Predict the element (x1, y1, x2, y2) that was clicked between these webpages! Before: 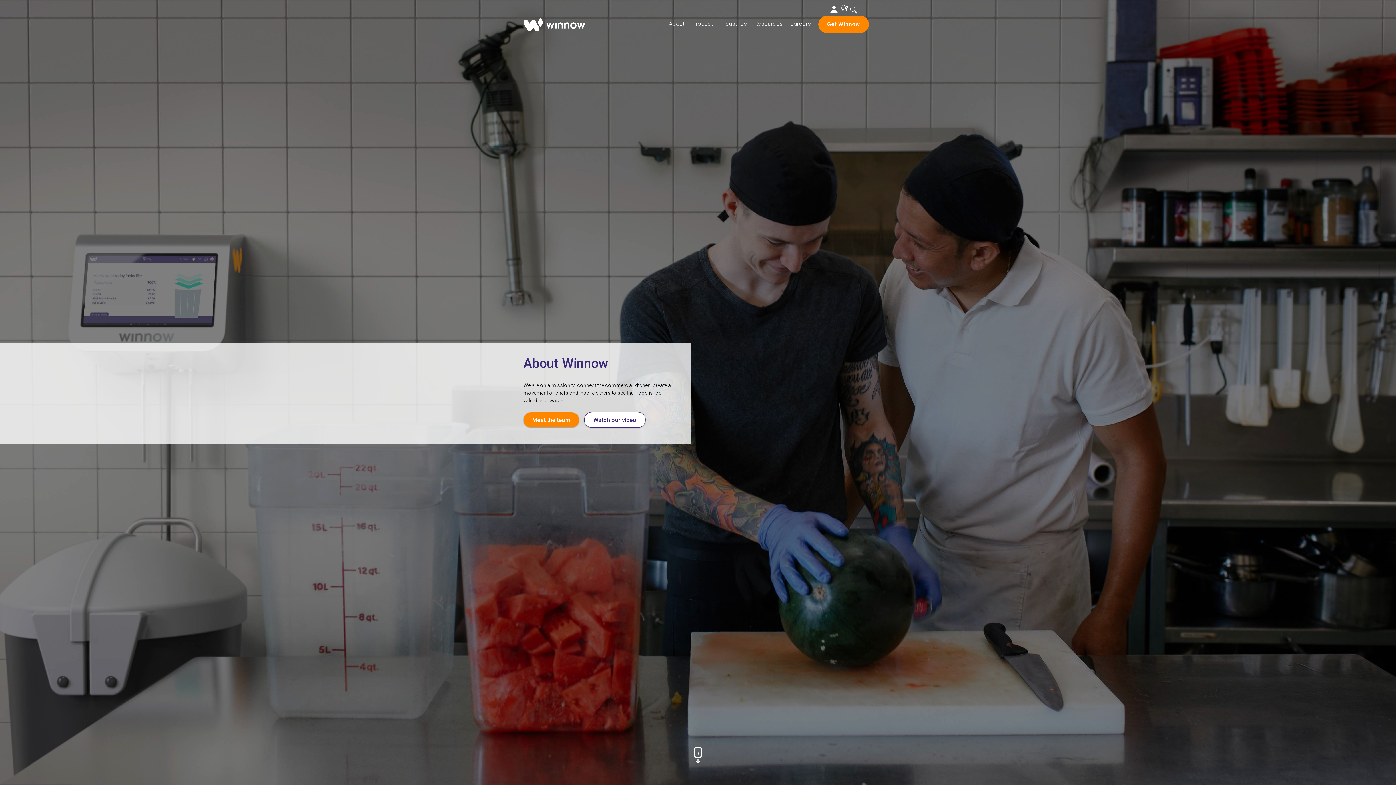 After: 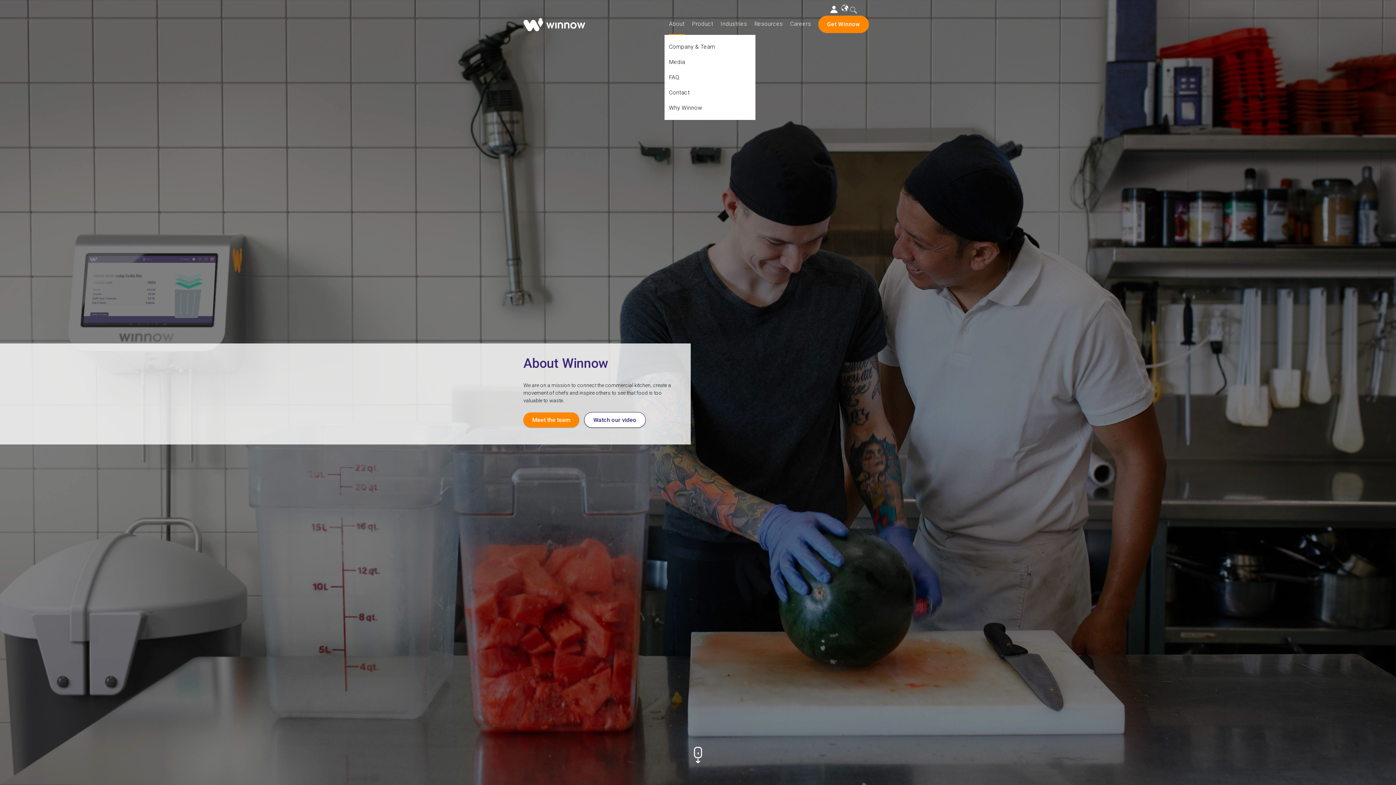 Action: label: About bbox: (669, 13, 684, 34)